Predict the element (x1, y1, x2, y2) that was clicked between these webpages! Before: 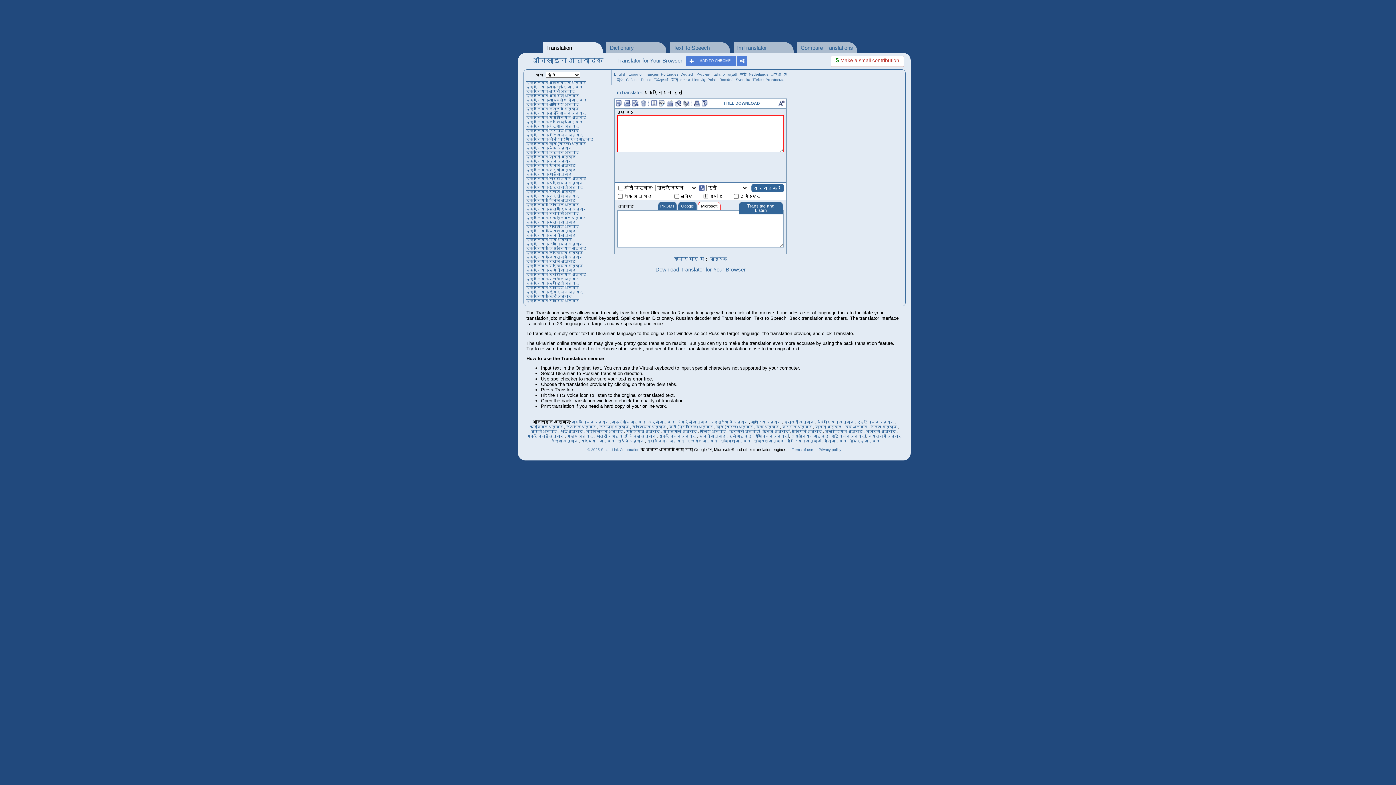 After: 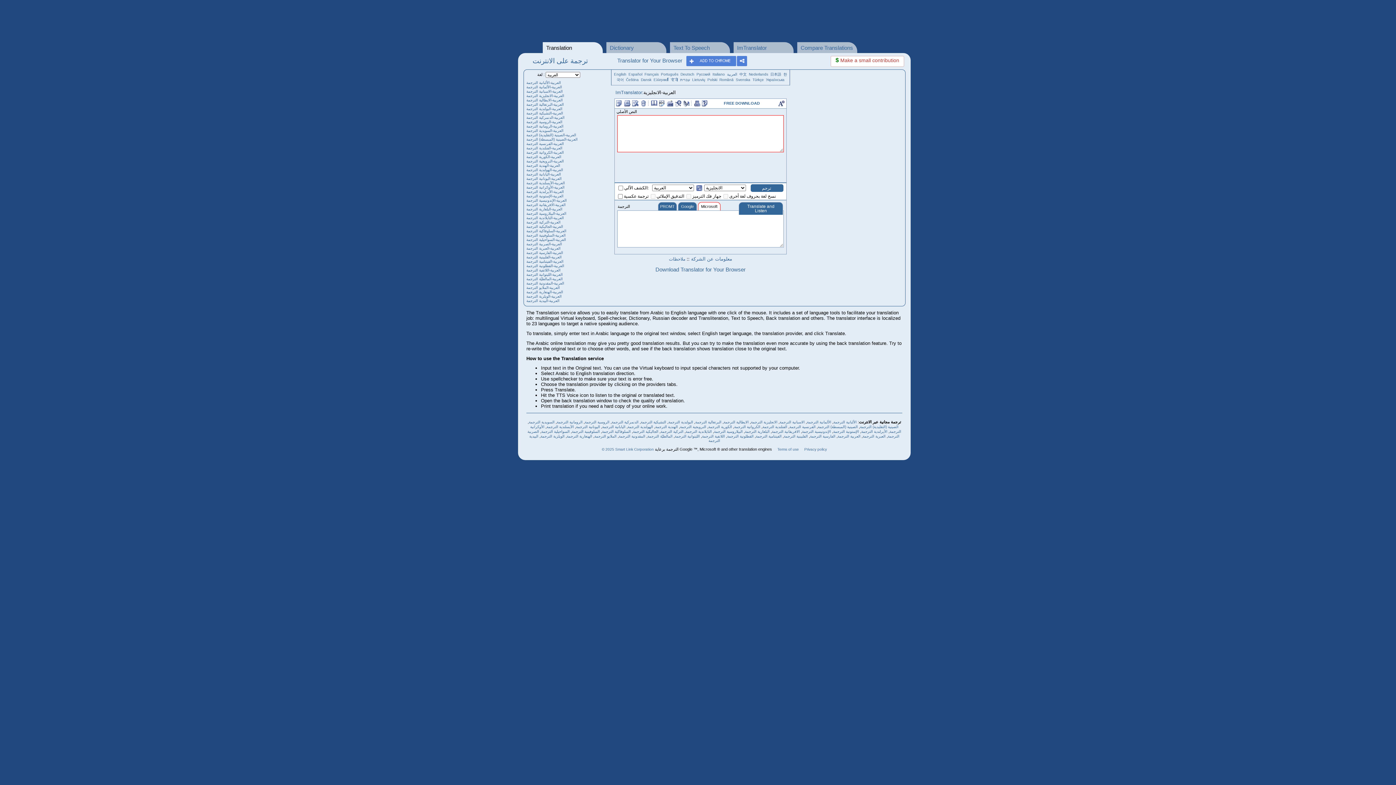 Action: label: العربية bbox: (727, 72, 737, 76)